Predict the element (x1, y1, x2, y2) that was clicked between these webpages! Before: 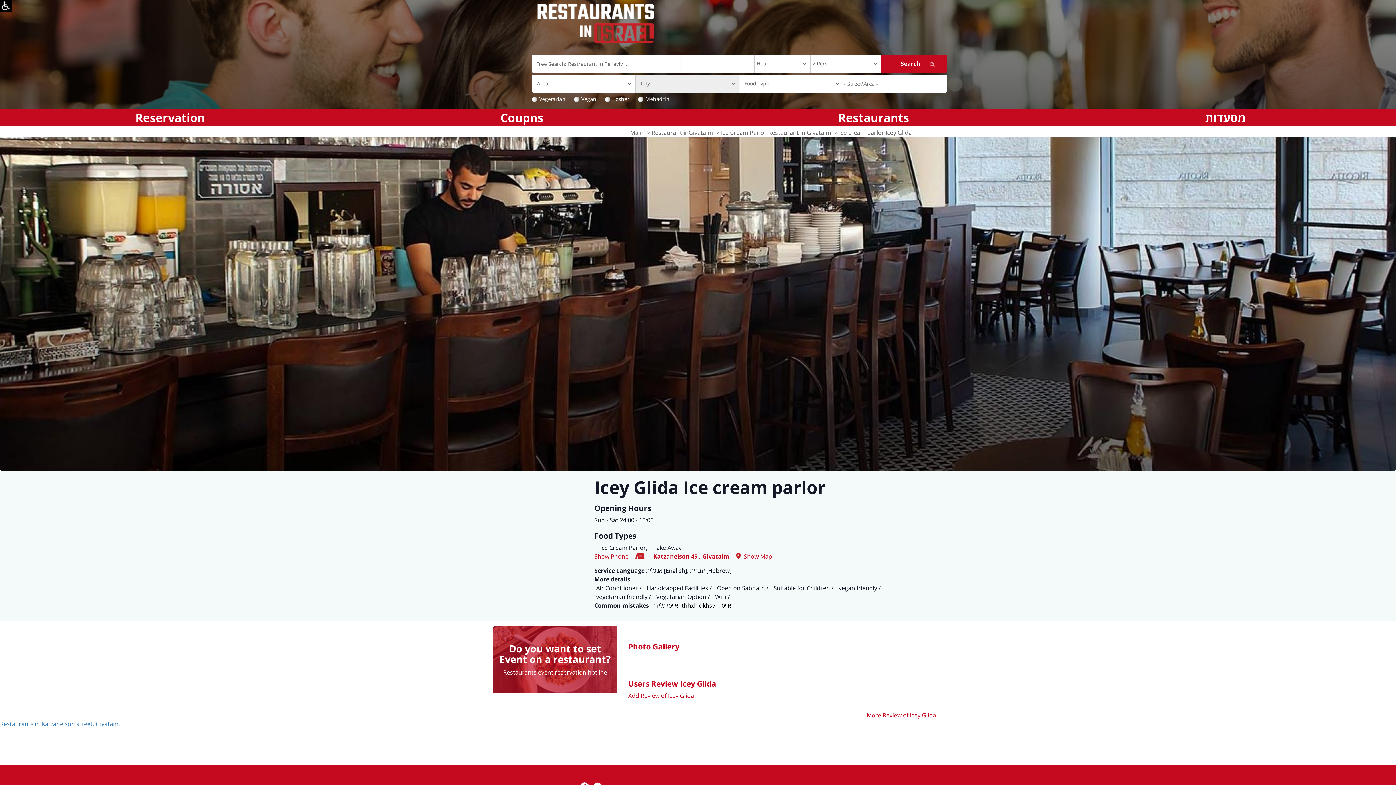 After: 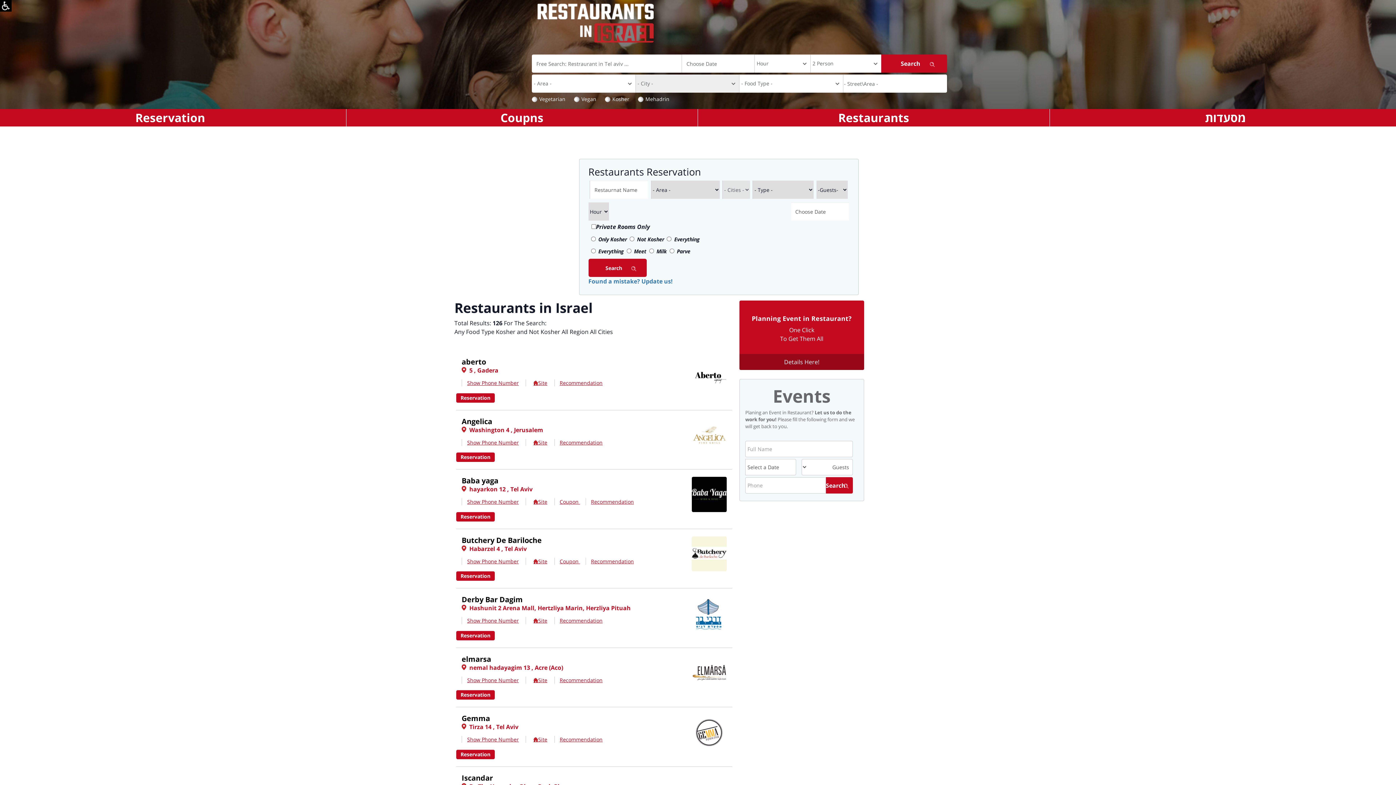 Action: bbox: (-5, 109, 346, 126) label: Reservation